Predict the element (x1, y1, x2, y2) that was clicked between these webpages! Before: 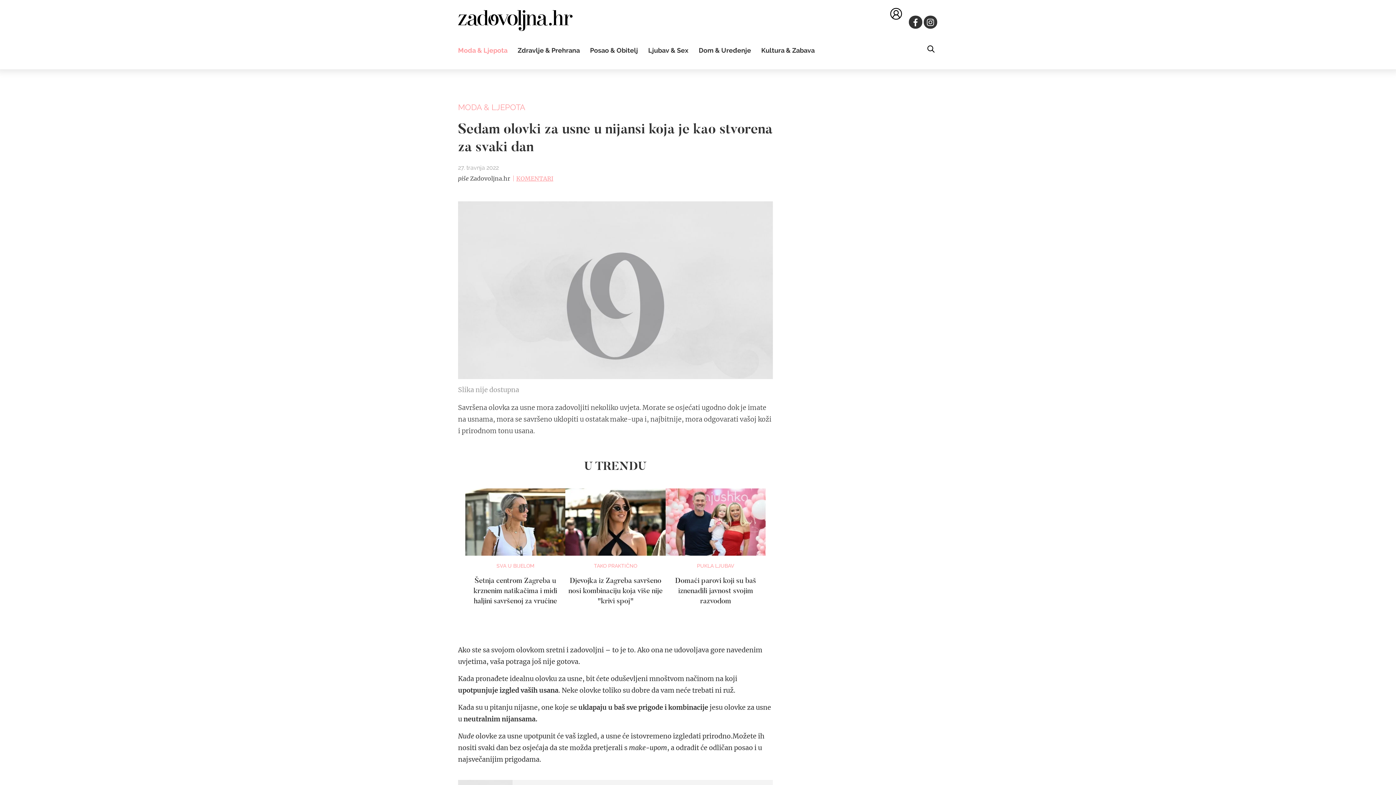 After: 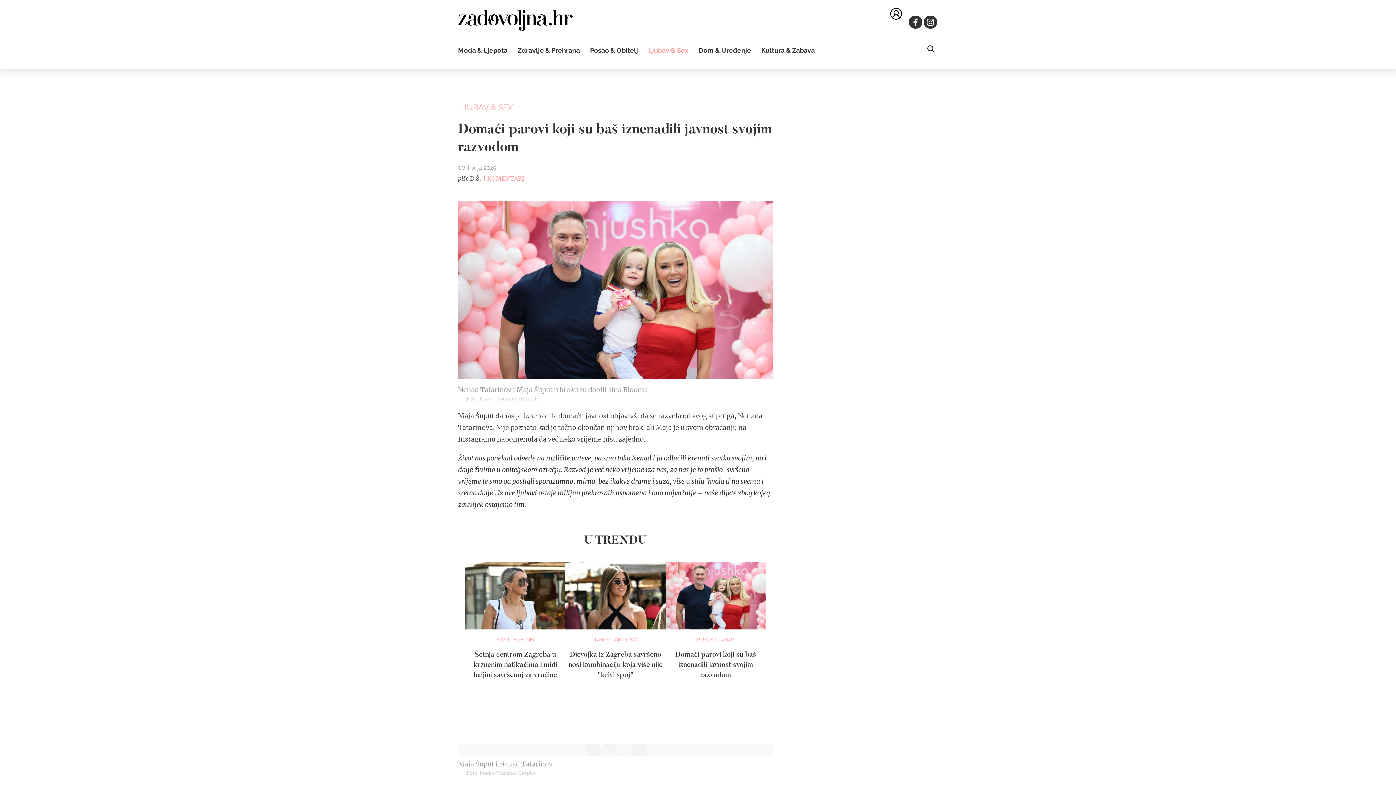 Action: bbox: (665, 488, 765, 606) label: PUKLA LJUBAV
Domaći parovi koji su baš iznenadili javnost svojim razvodom